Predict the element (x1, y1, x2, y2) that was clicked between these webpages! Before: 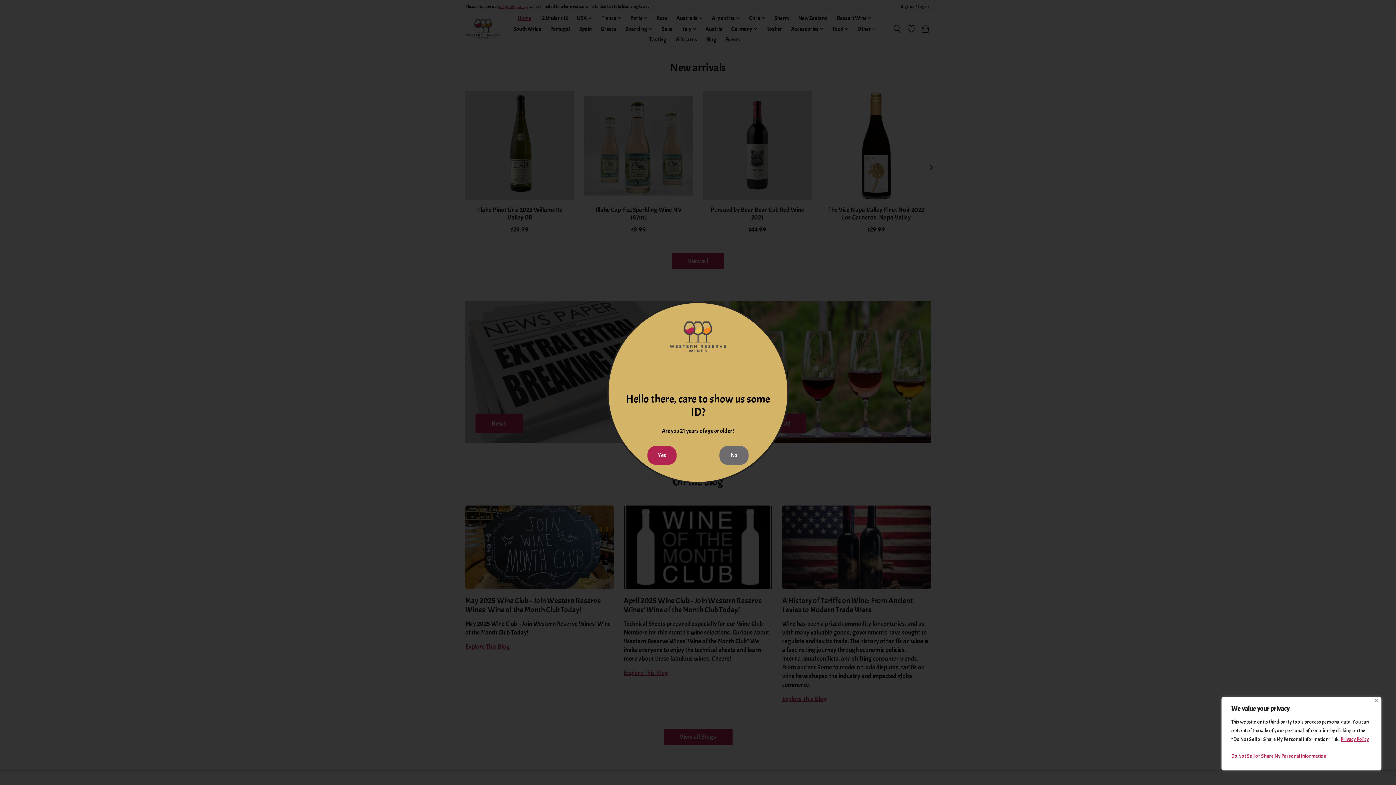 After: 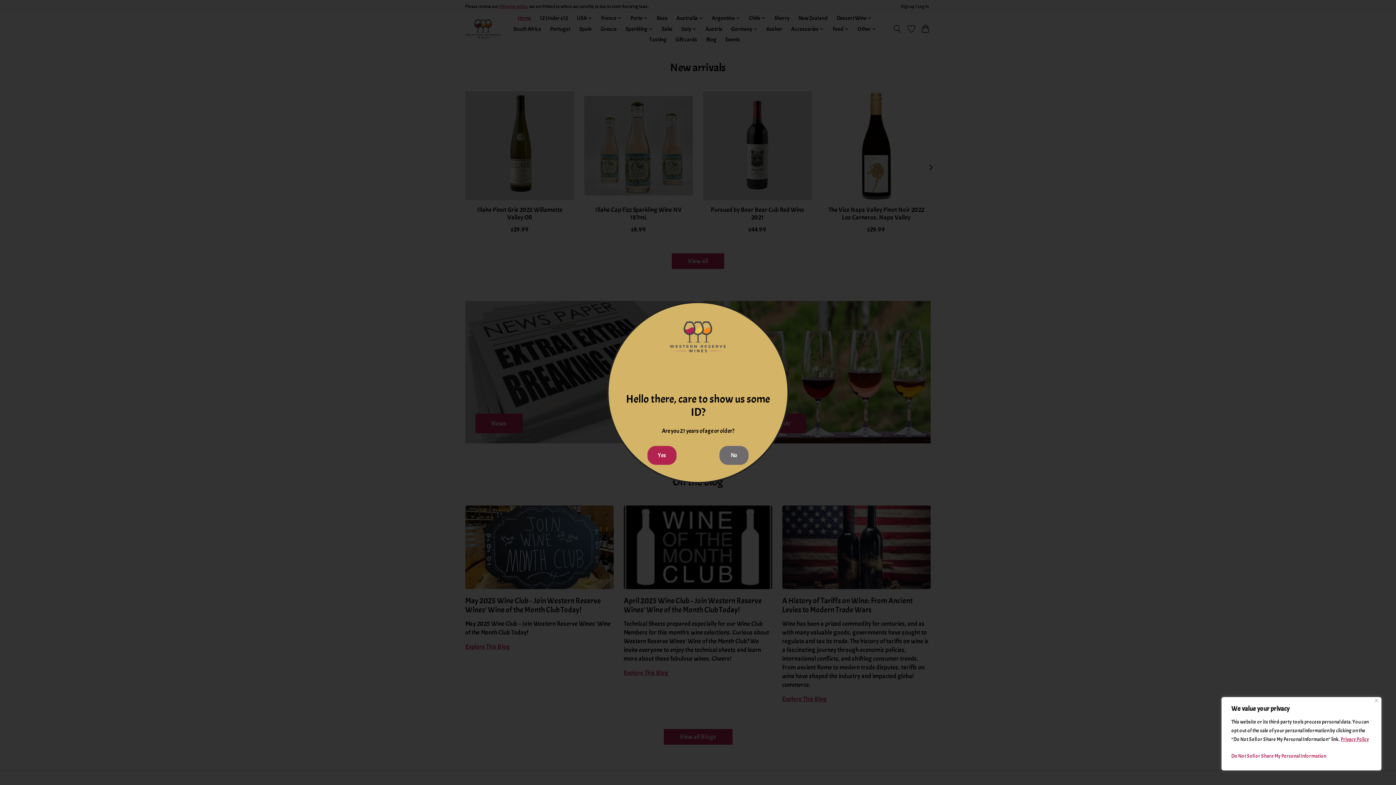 Action: bbox: (1340, 736, 1369, 743) label: Privacy Policy